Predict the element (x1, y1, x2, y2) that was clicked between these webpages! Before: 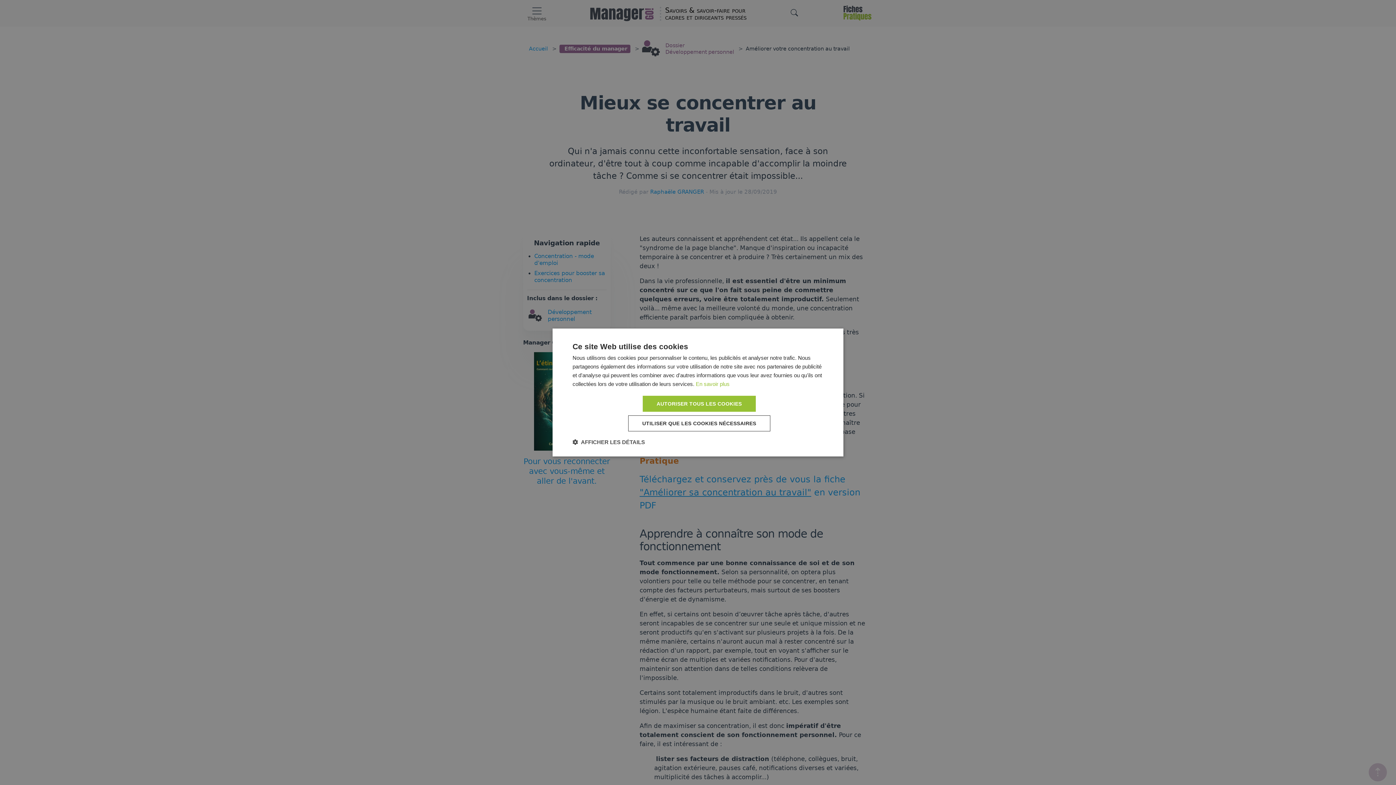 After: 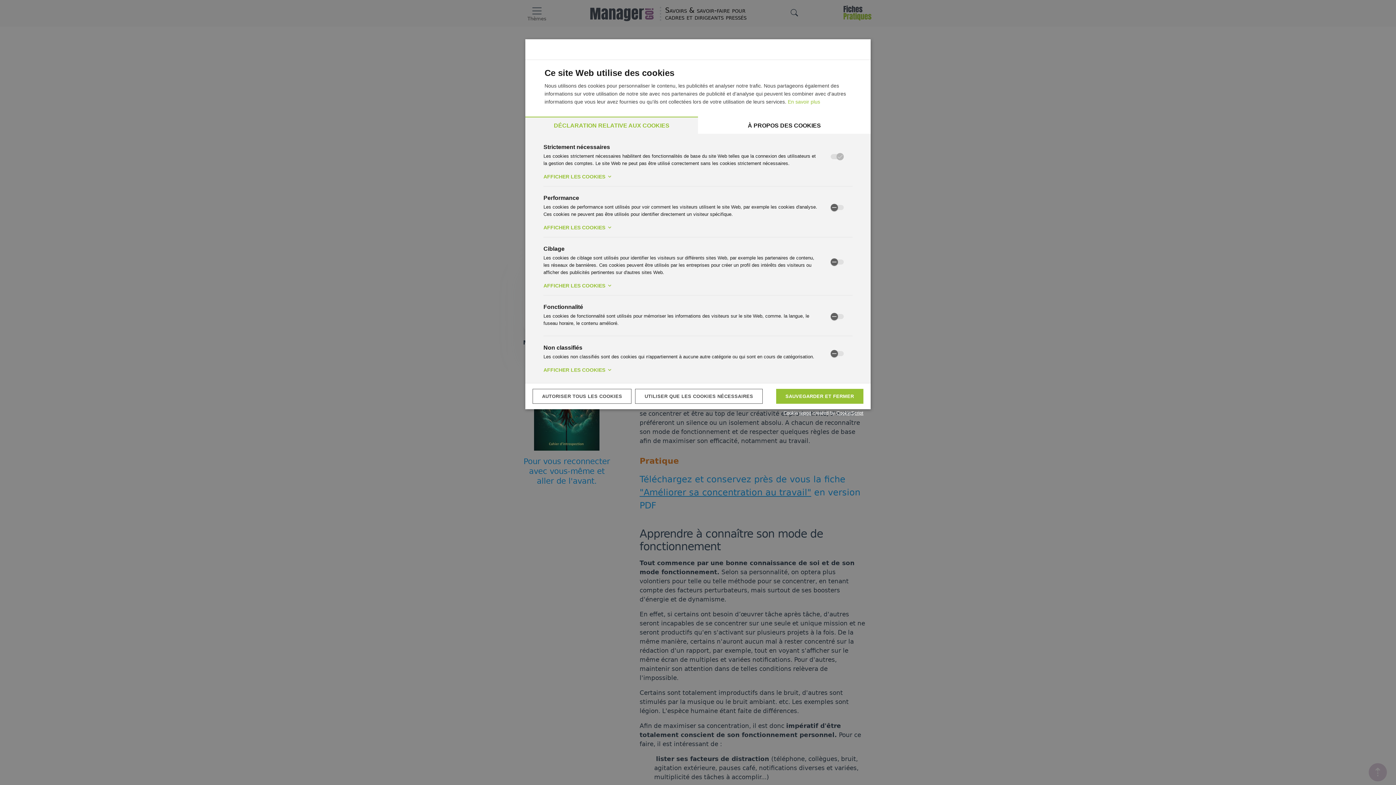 Action: label:  AFFICHER LES DÉTAILS bbox: (572, 438, 645, 445)